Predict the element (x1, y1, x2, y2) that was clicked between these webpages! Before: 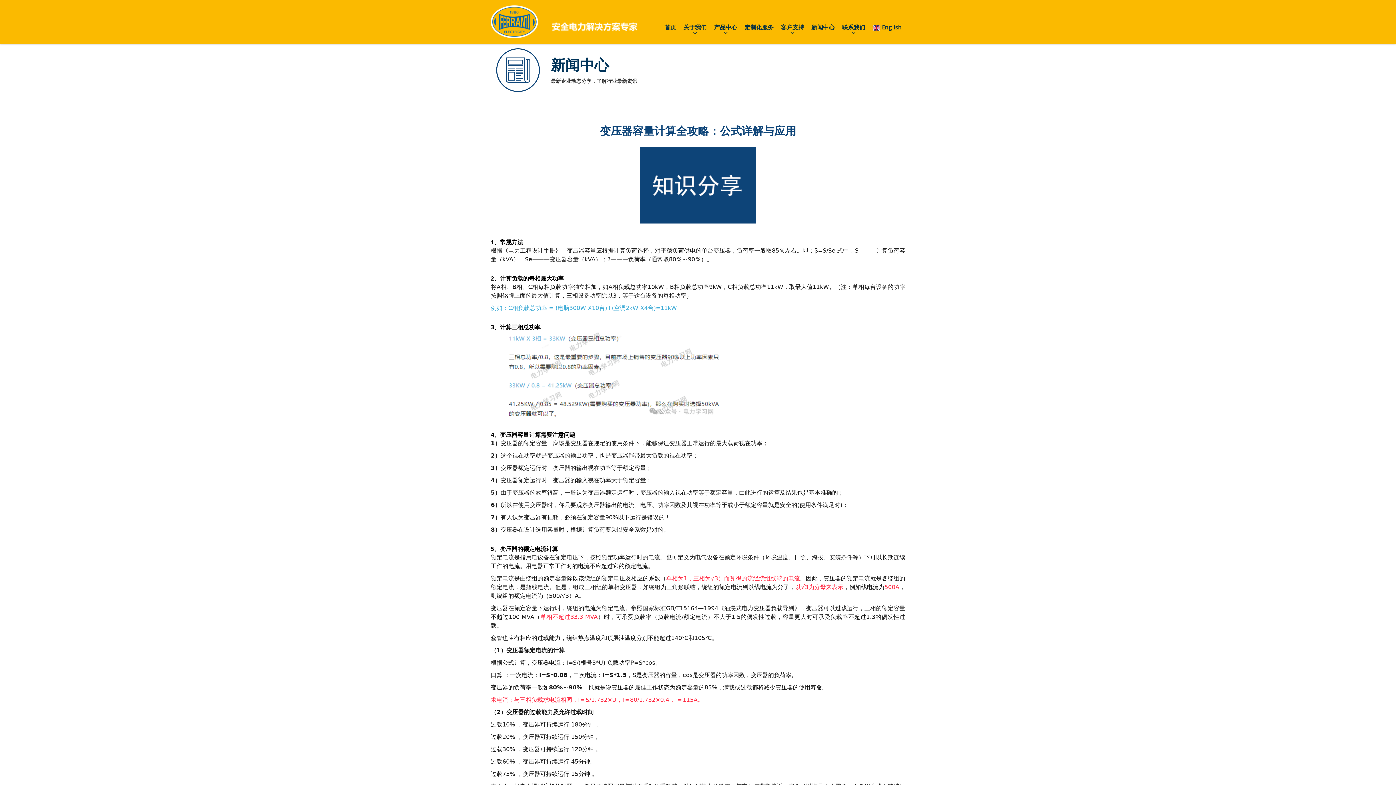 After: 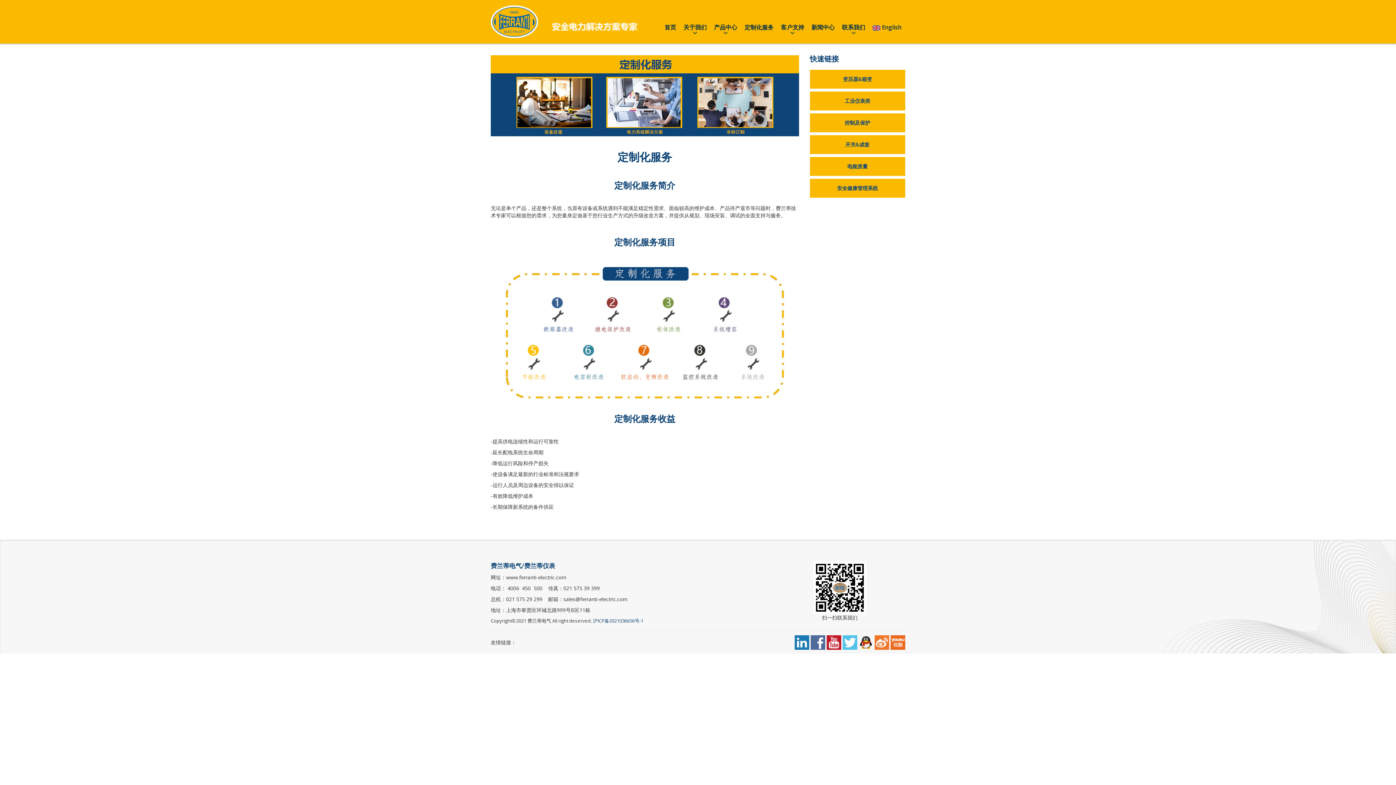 Action: bbox: (741, 20, 777, 37) label: 定制化服务